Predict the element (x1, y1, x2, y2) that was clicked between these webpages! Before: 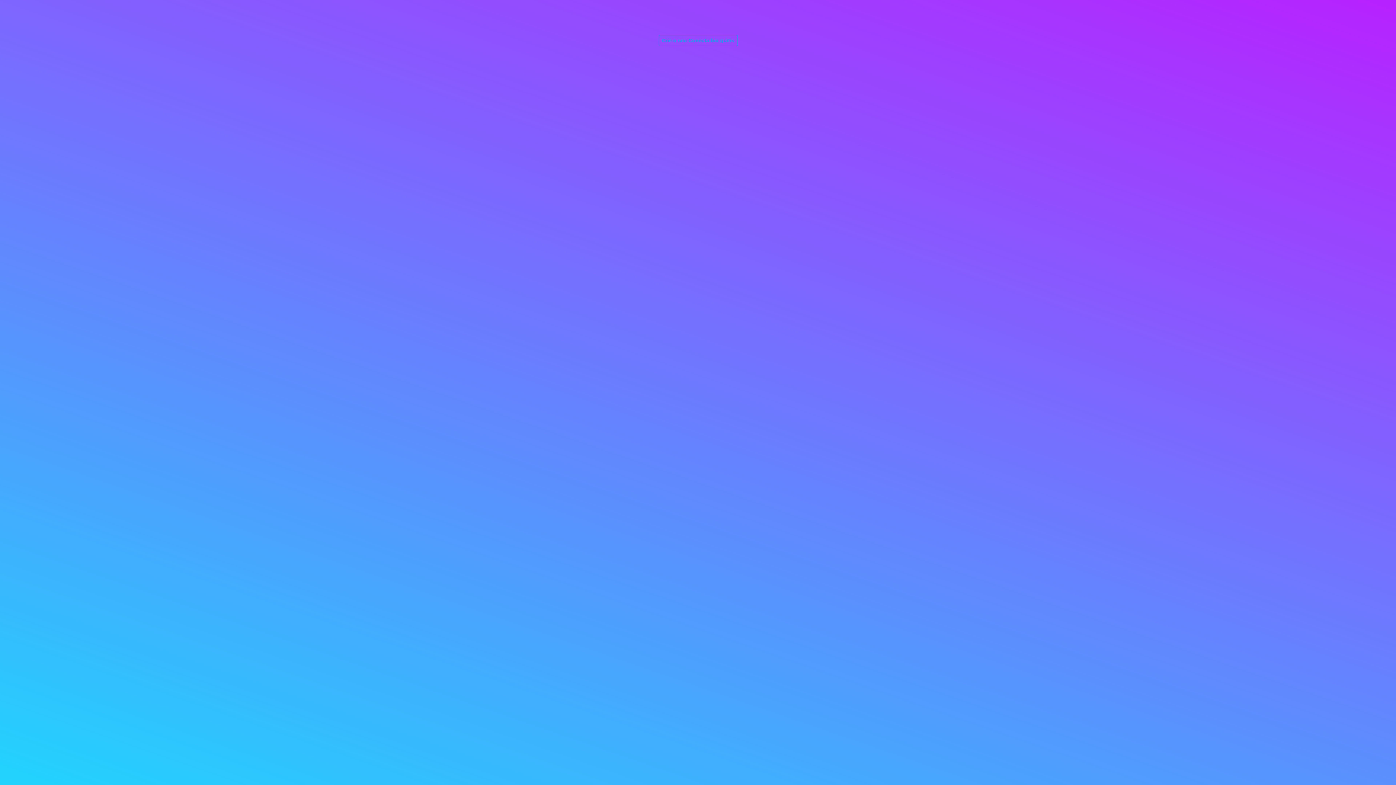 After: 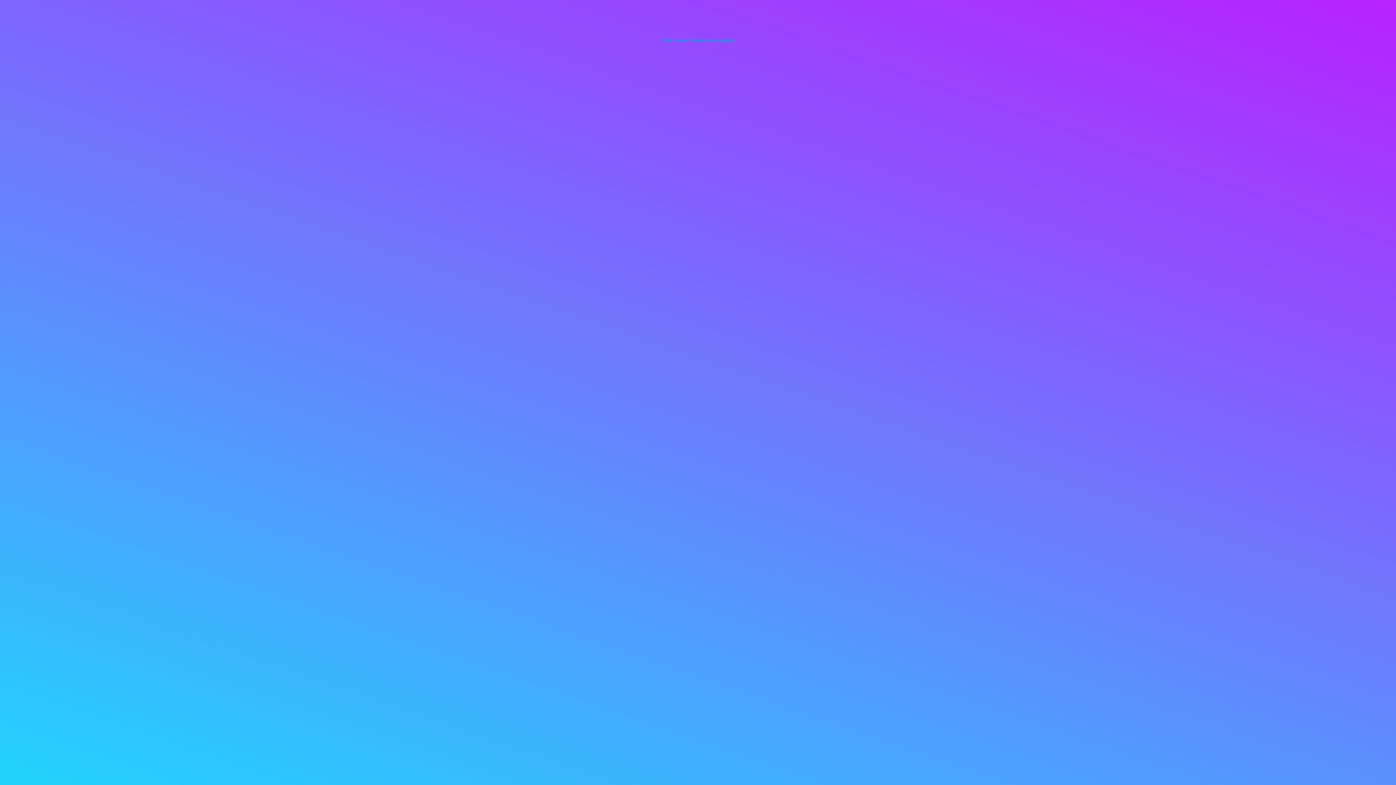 Action: bbox: (658, 34, 737, 46) label: Crie o seu Conecta.bio grátis